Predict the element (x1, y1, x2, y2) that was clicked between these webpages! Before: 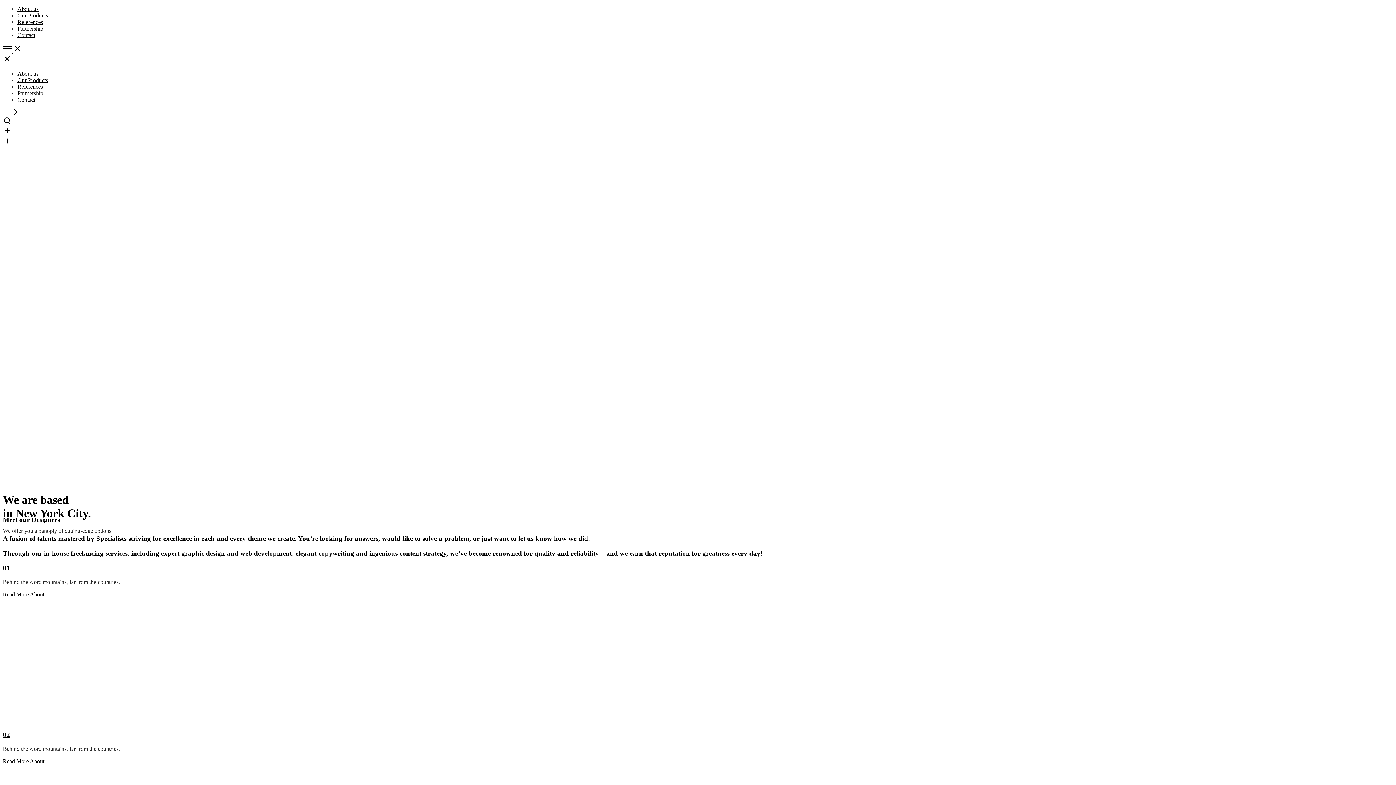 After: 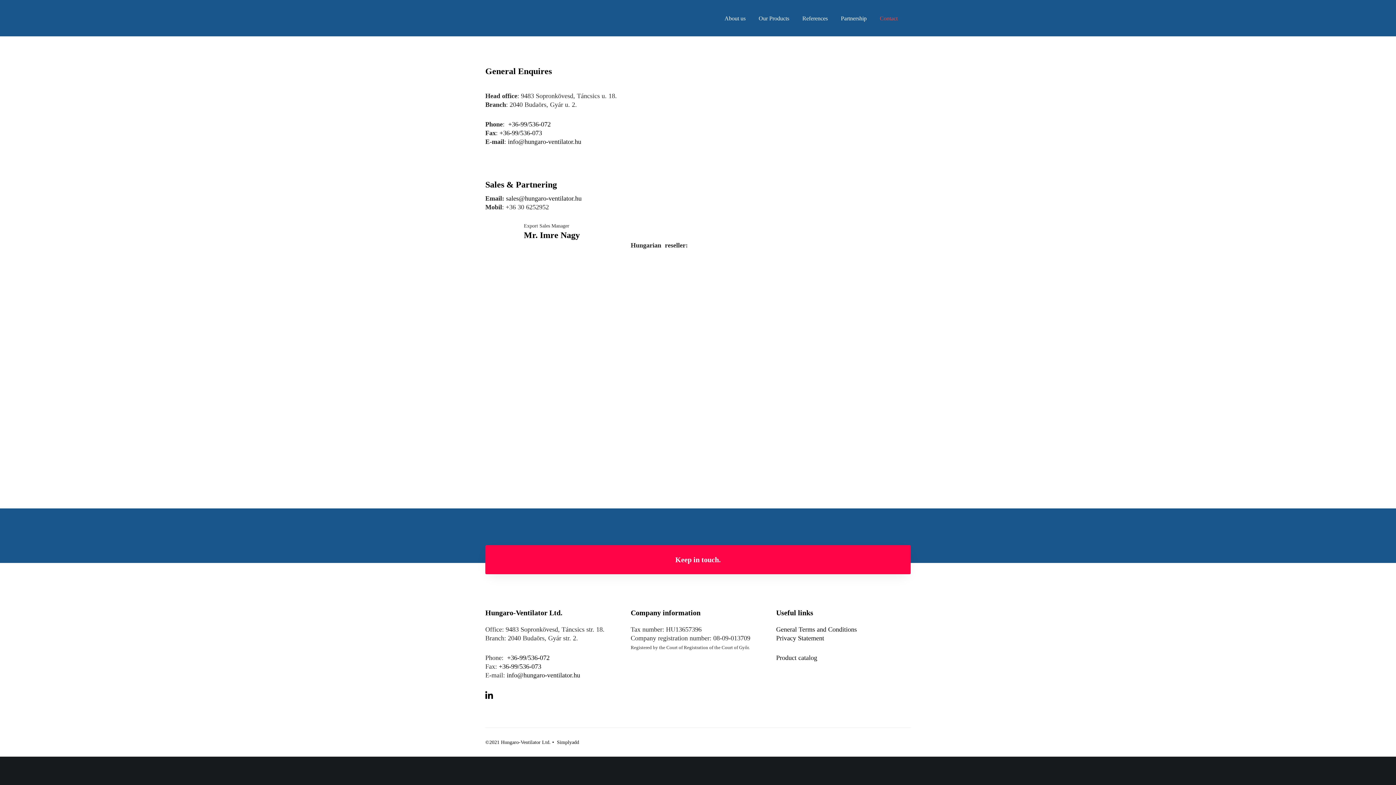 Action: label: Contact bbox: (17, 32, 35, 38)